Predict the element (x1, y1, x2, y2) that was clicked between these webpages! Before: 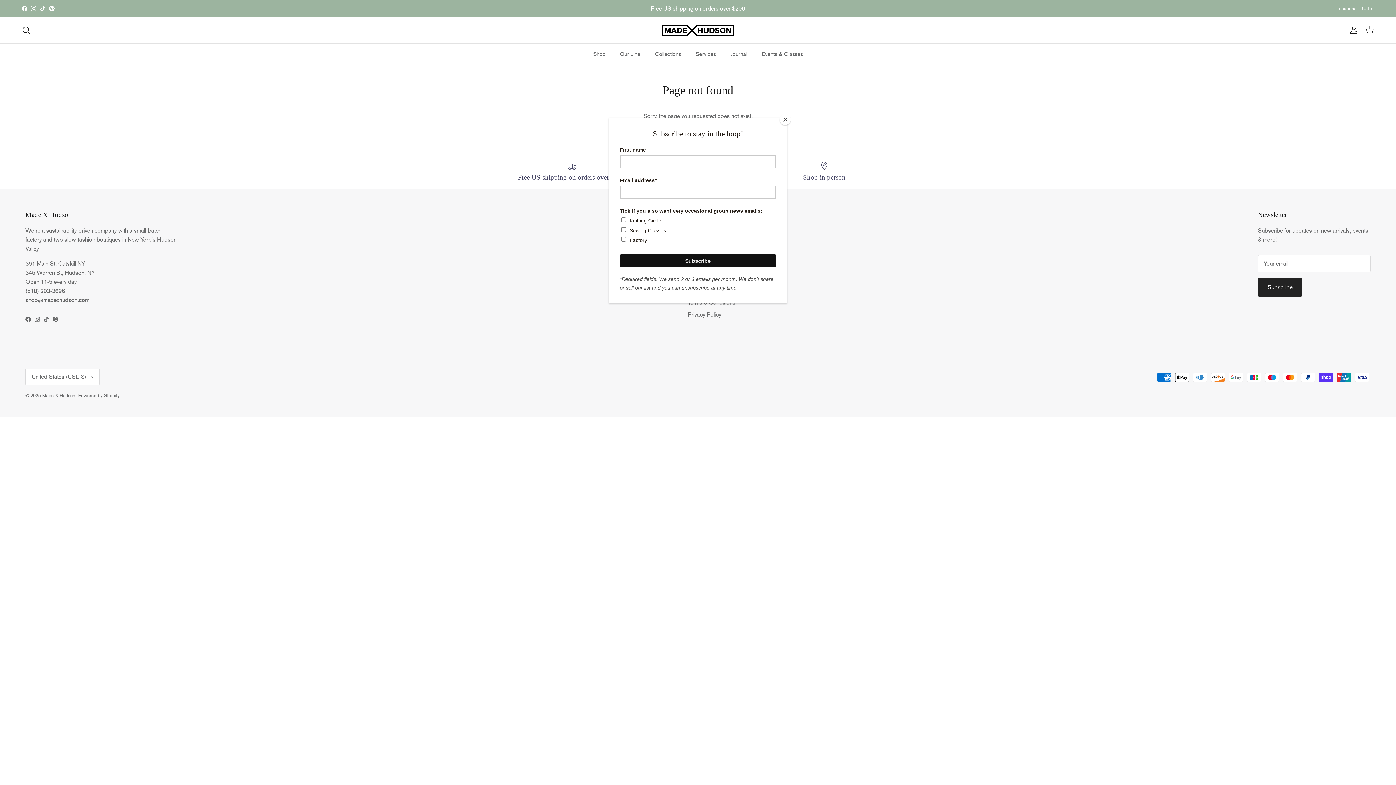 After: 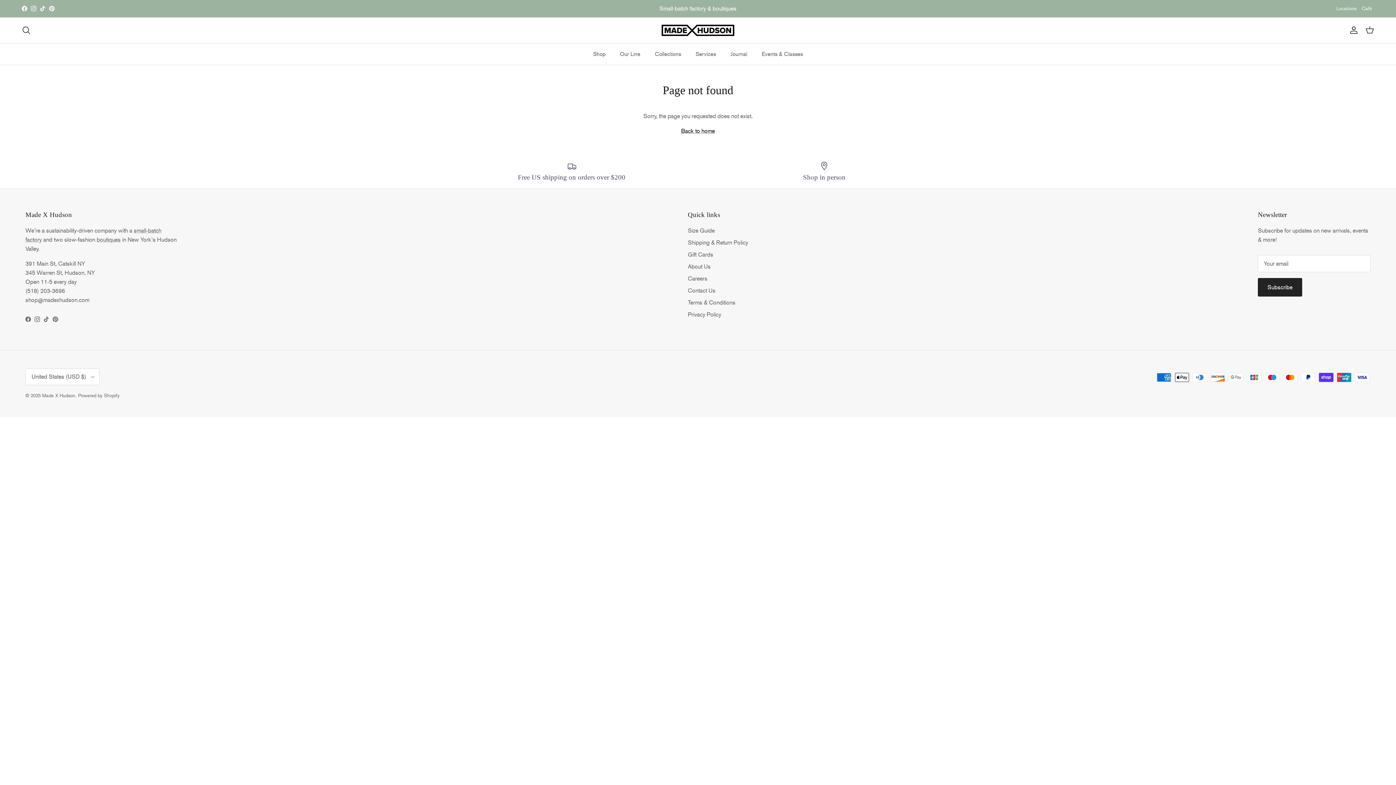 Action: bbox: (780, 114, 790, 125) label: Close